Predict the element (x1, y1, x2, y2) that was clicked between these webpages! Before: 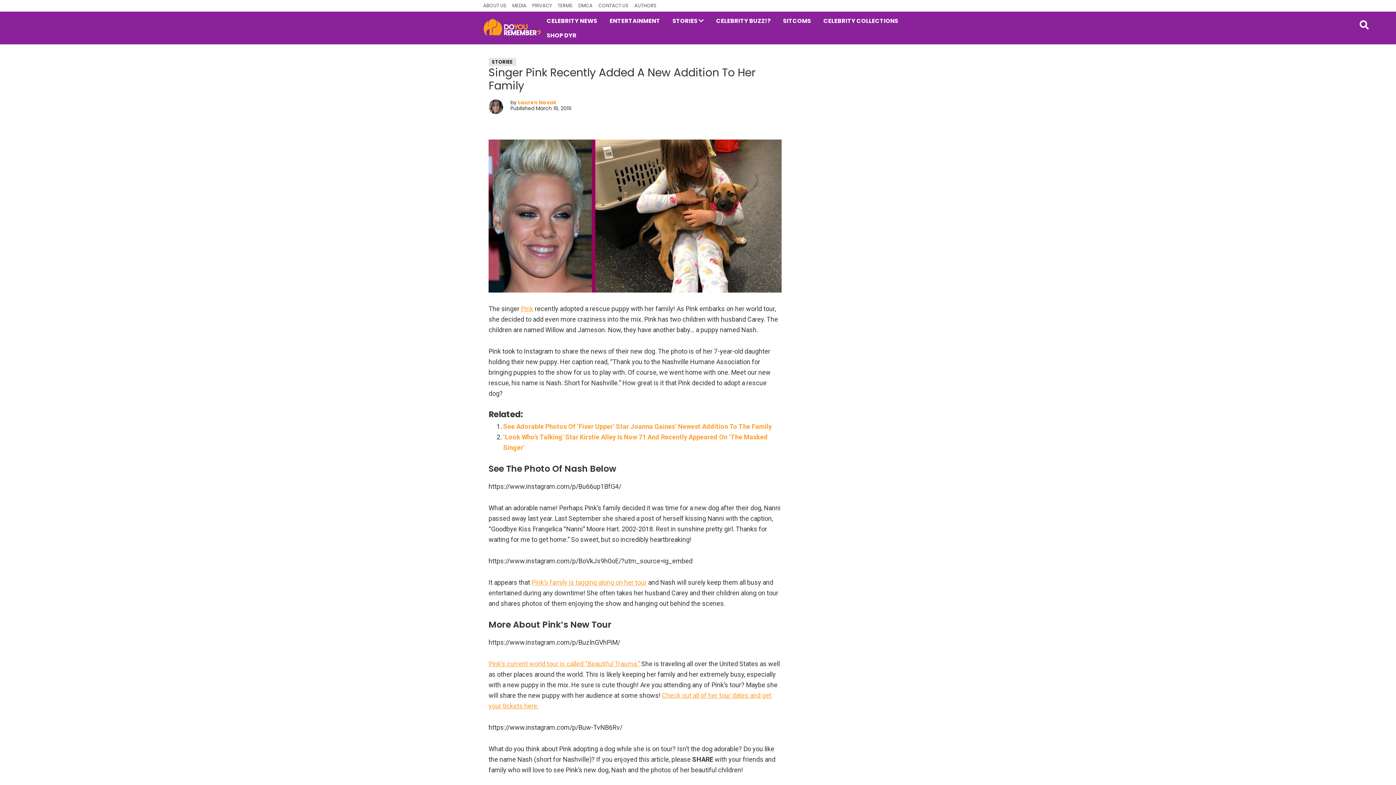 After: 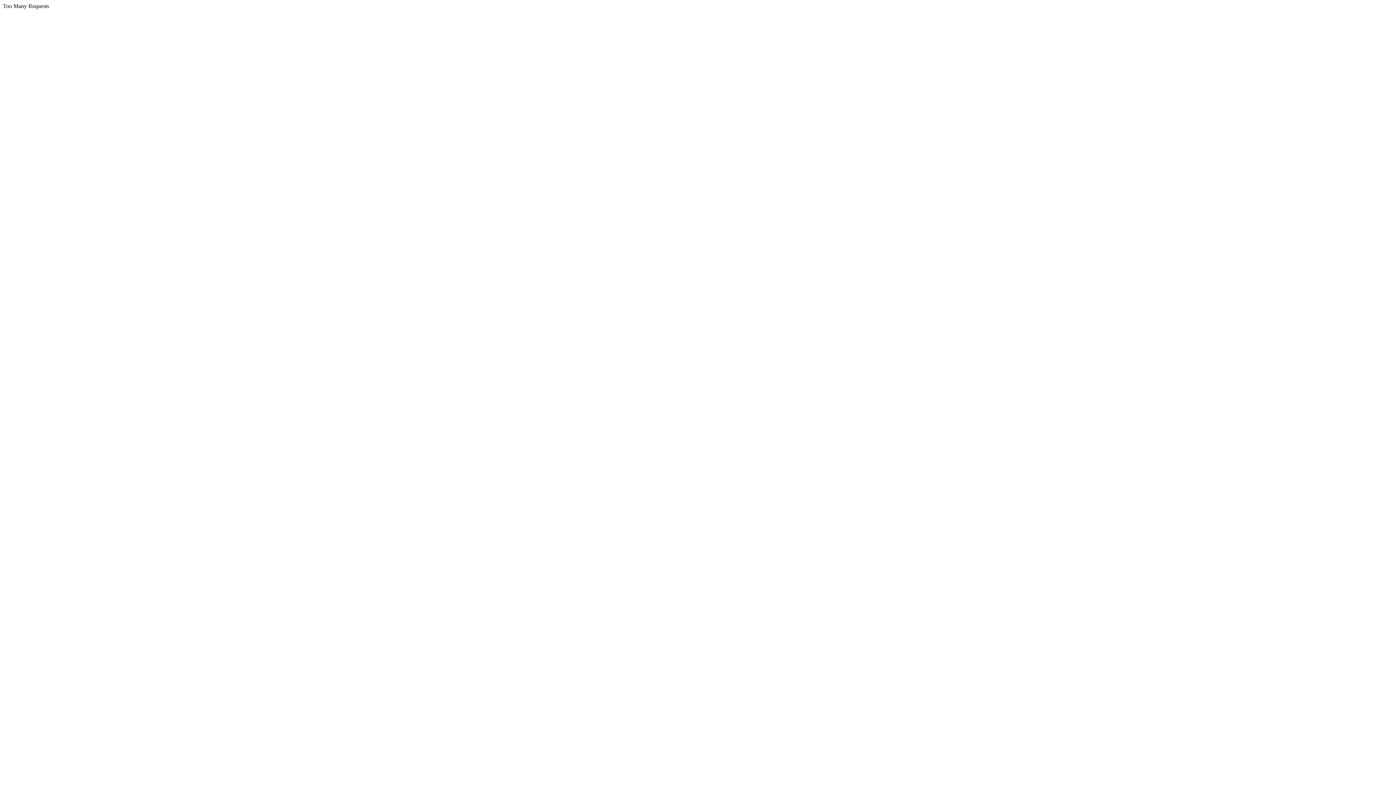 Action: label: Lauren Novak bbox: (518, 98, 556, 106)